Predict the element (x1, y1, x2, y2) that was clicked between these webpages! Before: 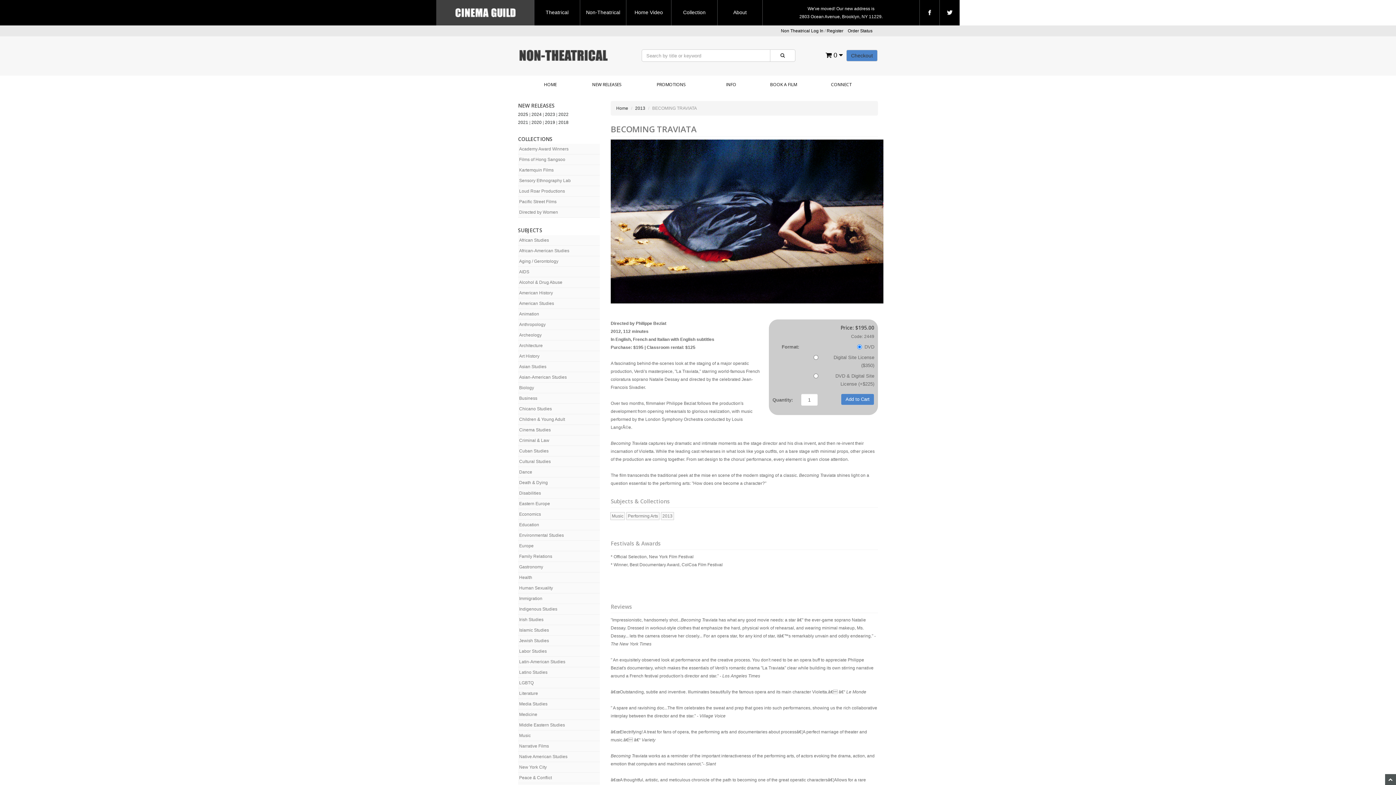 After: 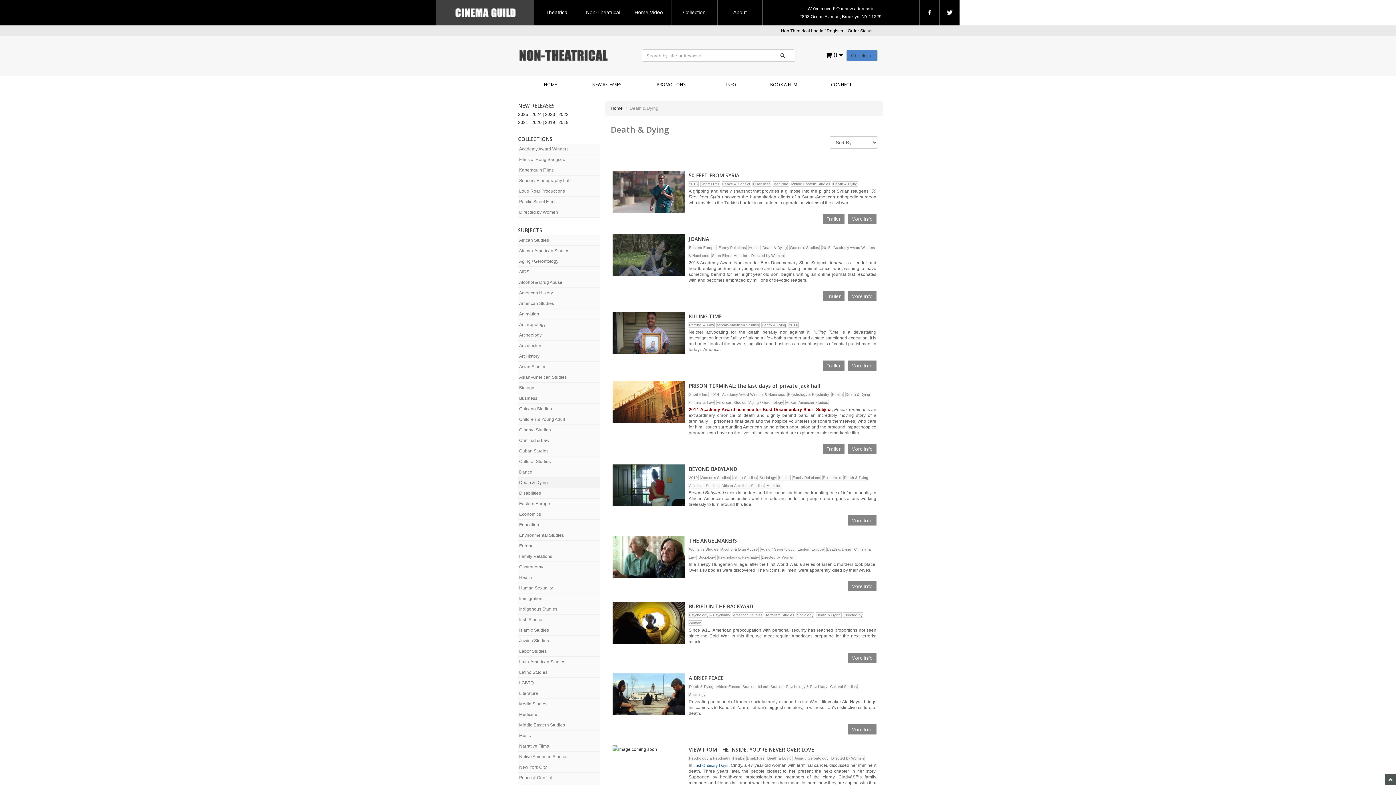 Action: label: Death & Dying bbox: (518, 477, 600, 488)